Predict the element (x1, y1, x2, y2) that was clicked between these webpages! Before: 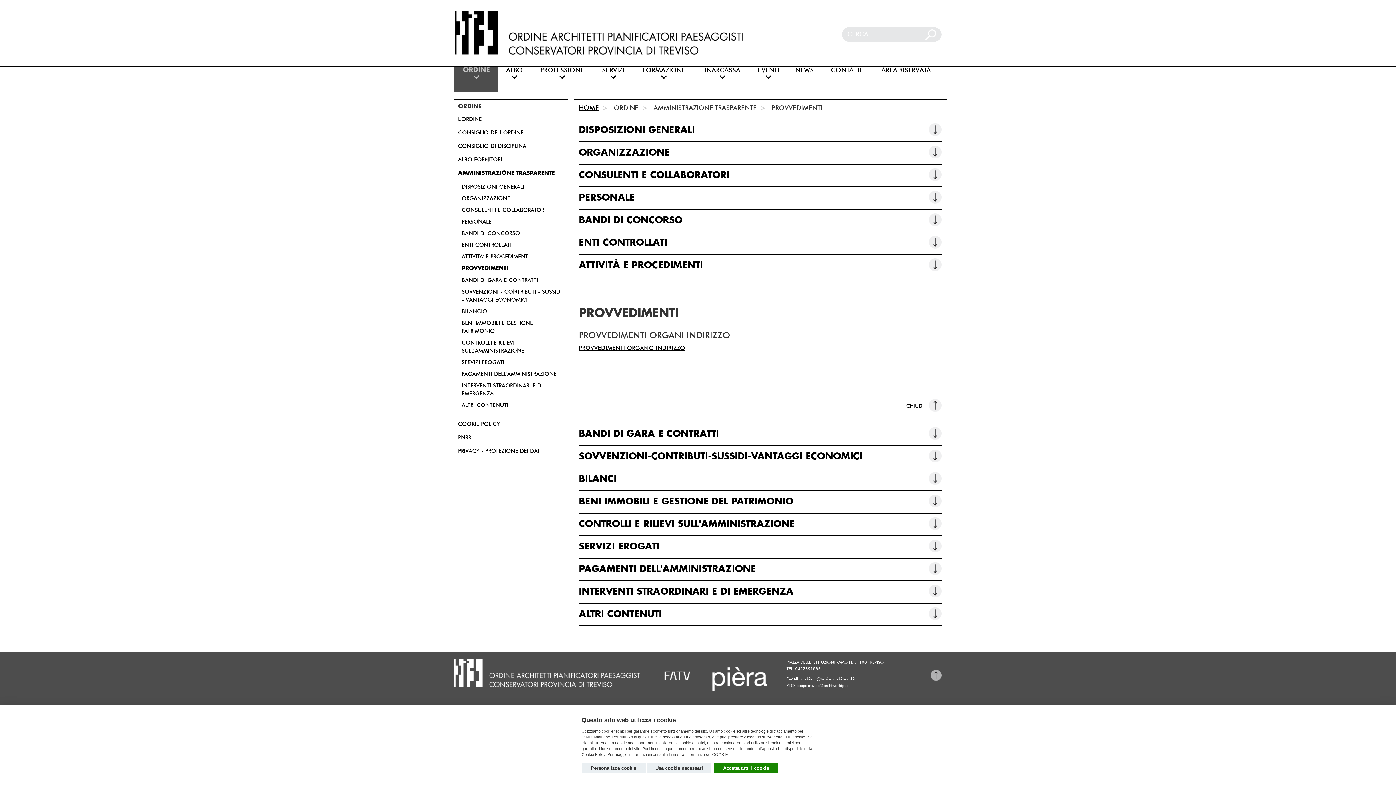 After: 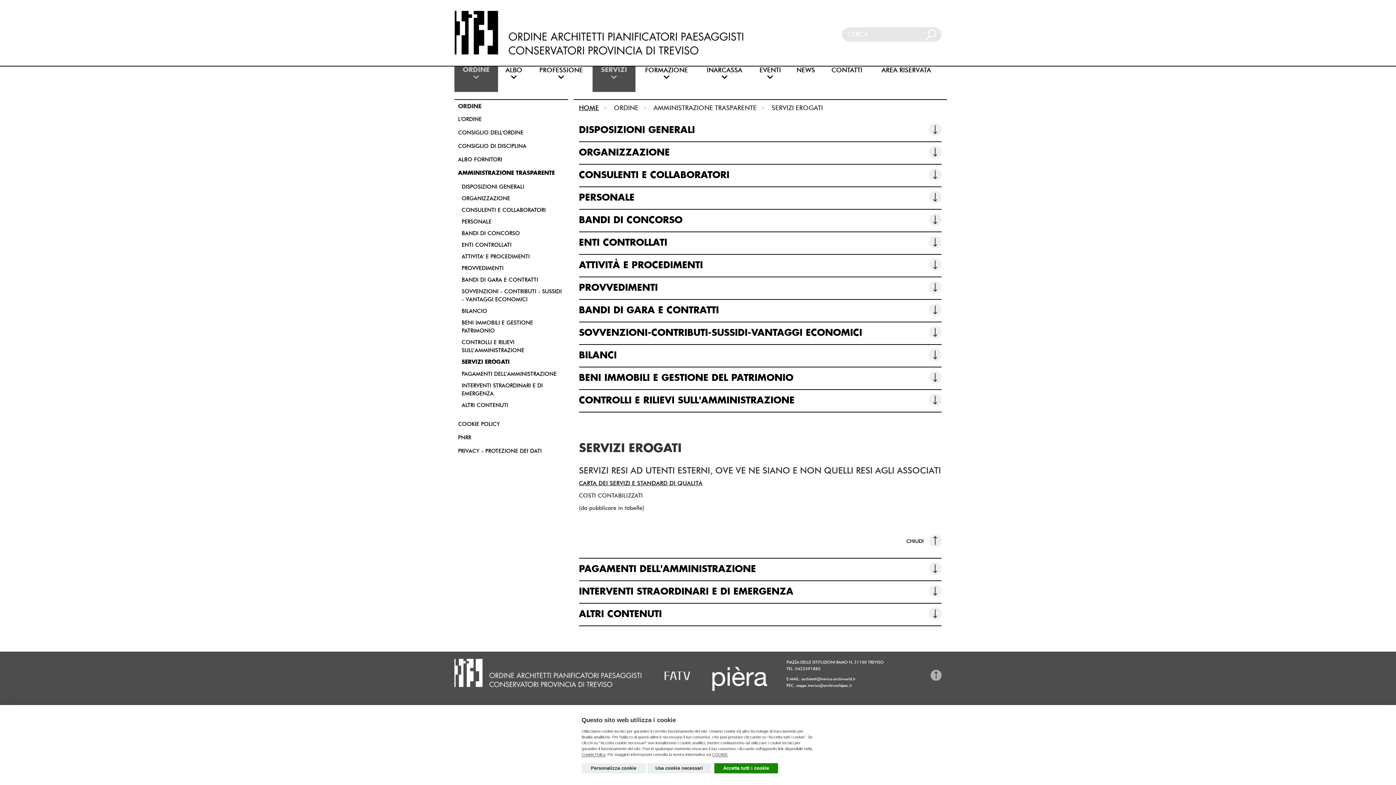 Action: bbox: (579, 539, 941, 558) label: SERVIZI EROGATI